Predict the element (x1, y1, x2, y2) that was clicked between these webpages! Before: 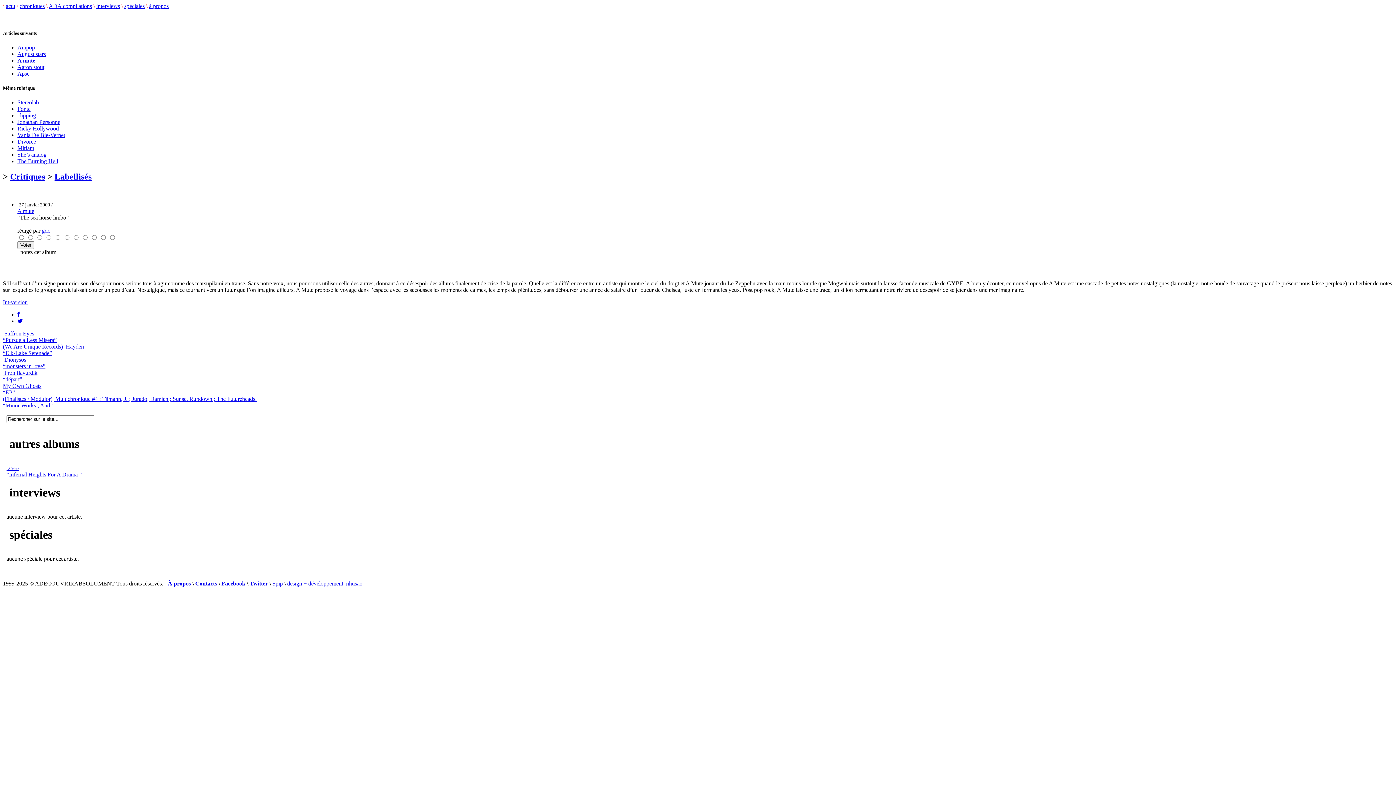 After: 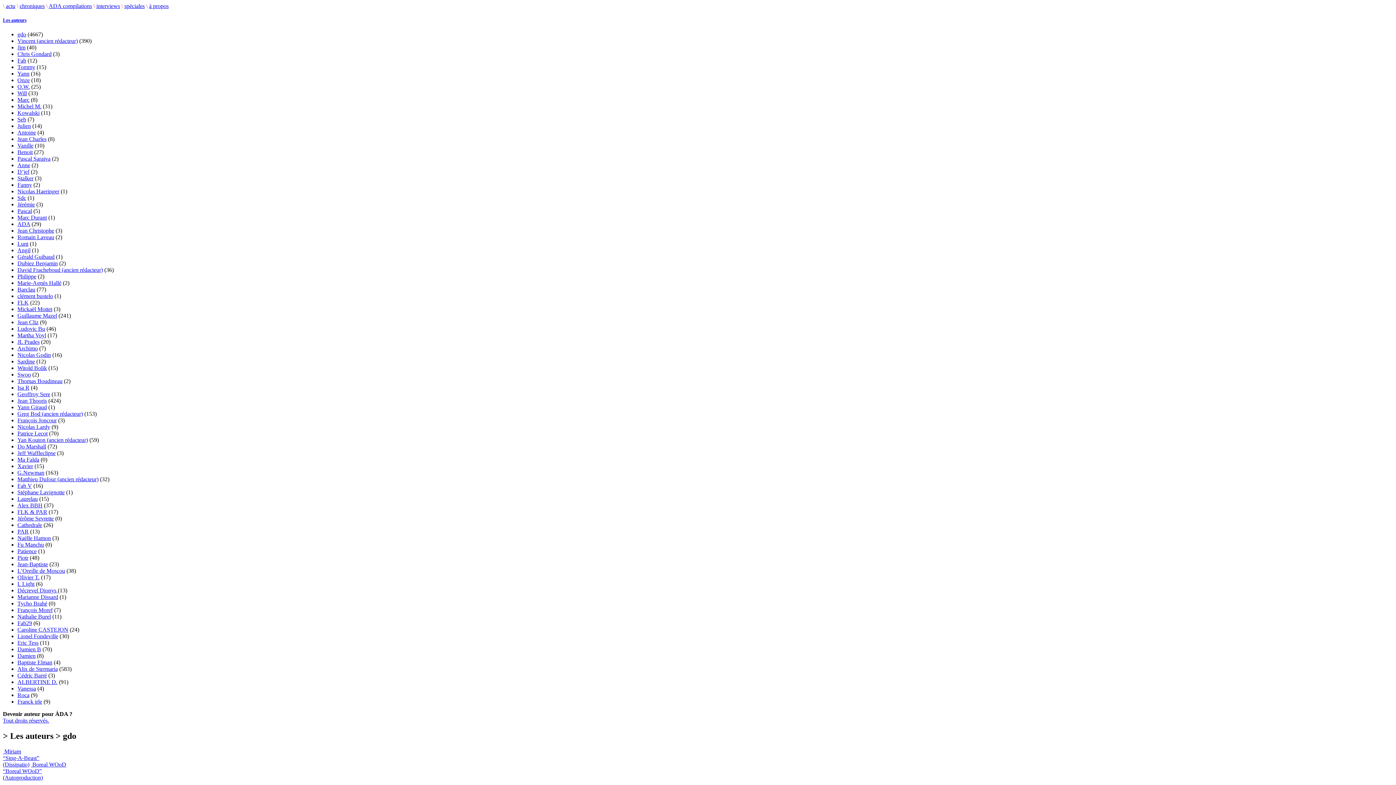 Action: label: gdo bbox: (41, 227, 50, 233)